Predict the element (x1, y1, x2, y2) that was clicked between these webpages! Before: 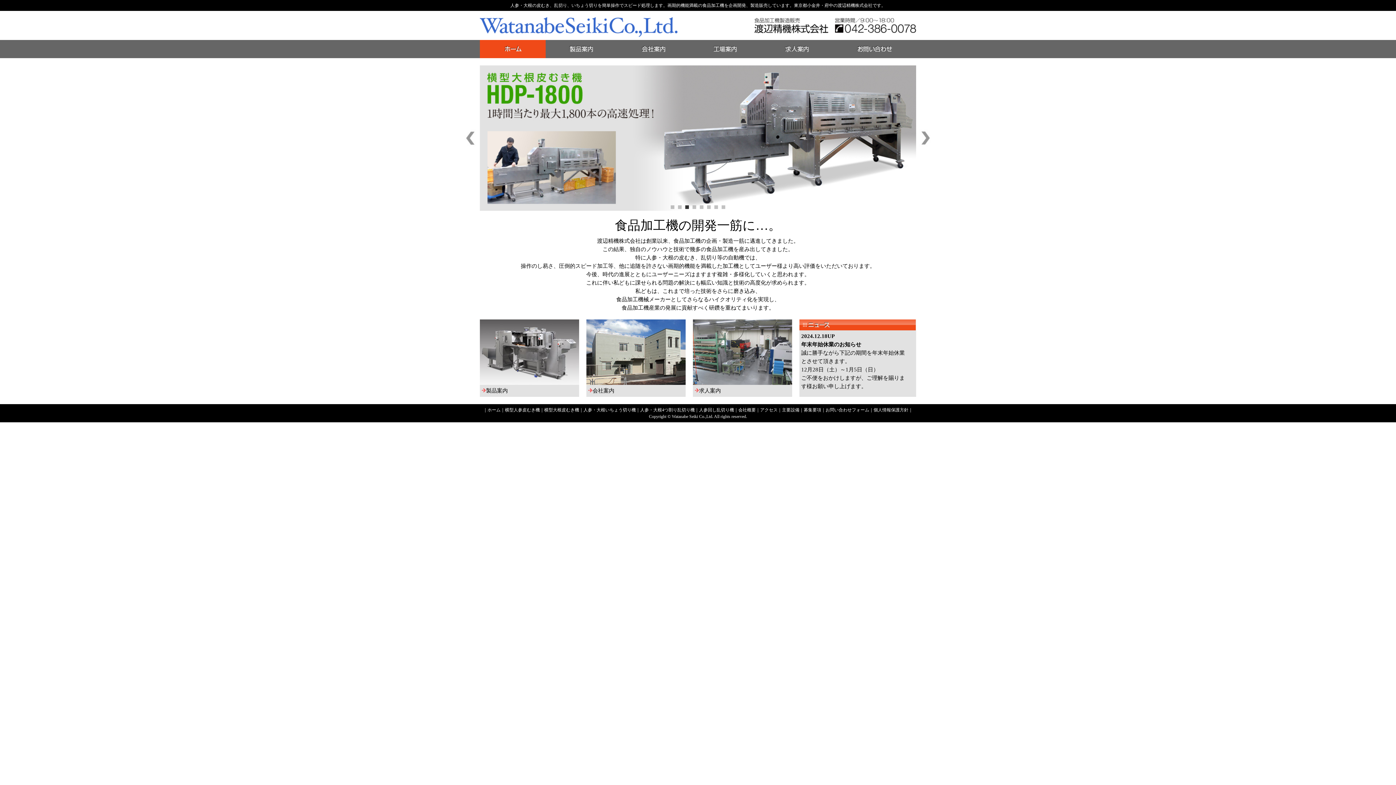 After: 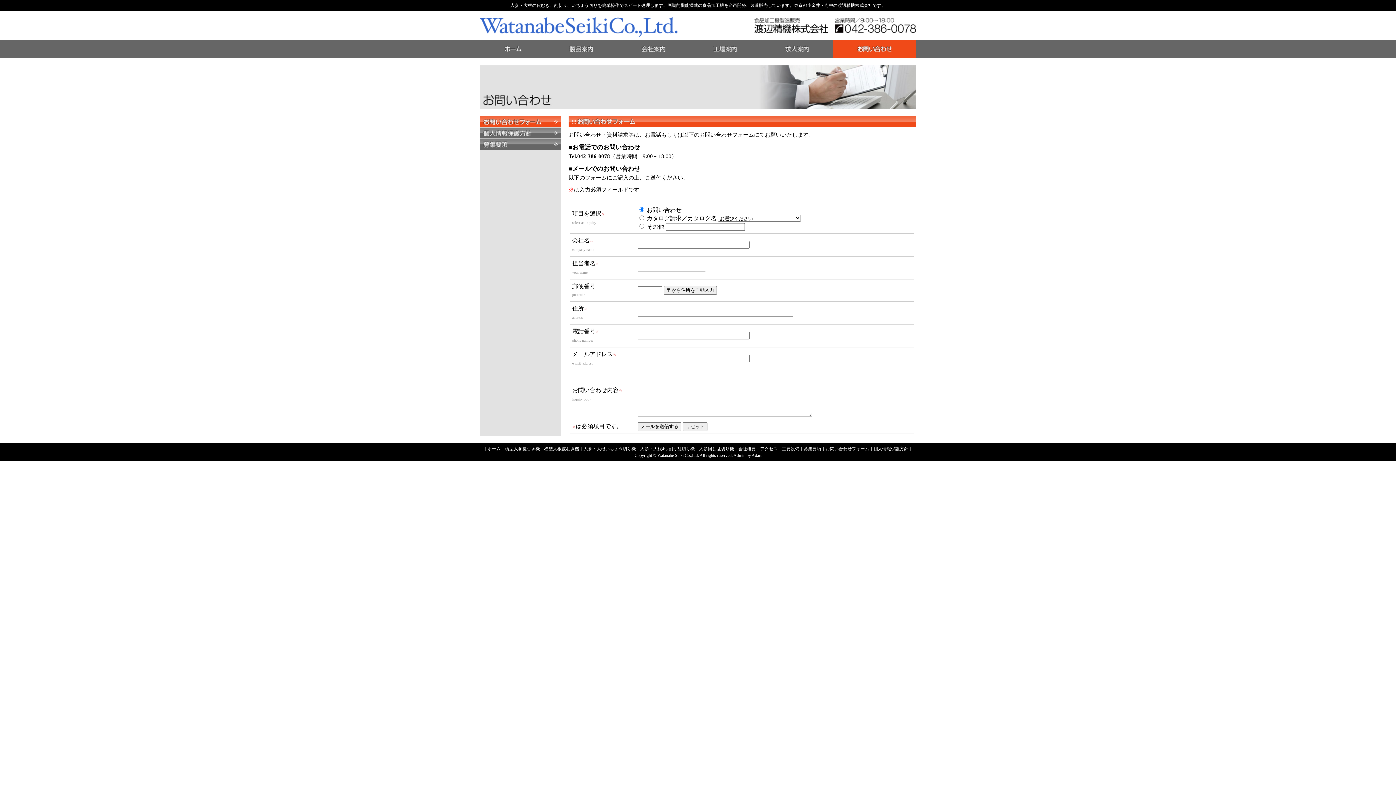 Action: bbox: (825, 407, 869, 412) label: お問い合わせフォーム